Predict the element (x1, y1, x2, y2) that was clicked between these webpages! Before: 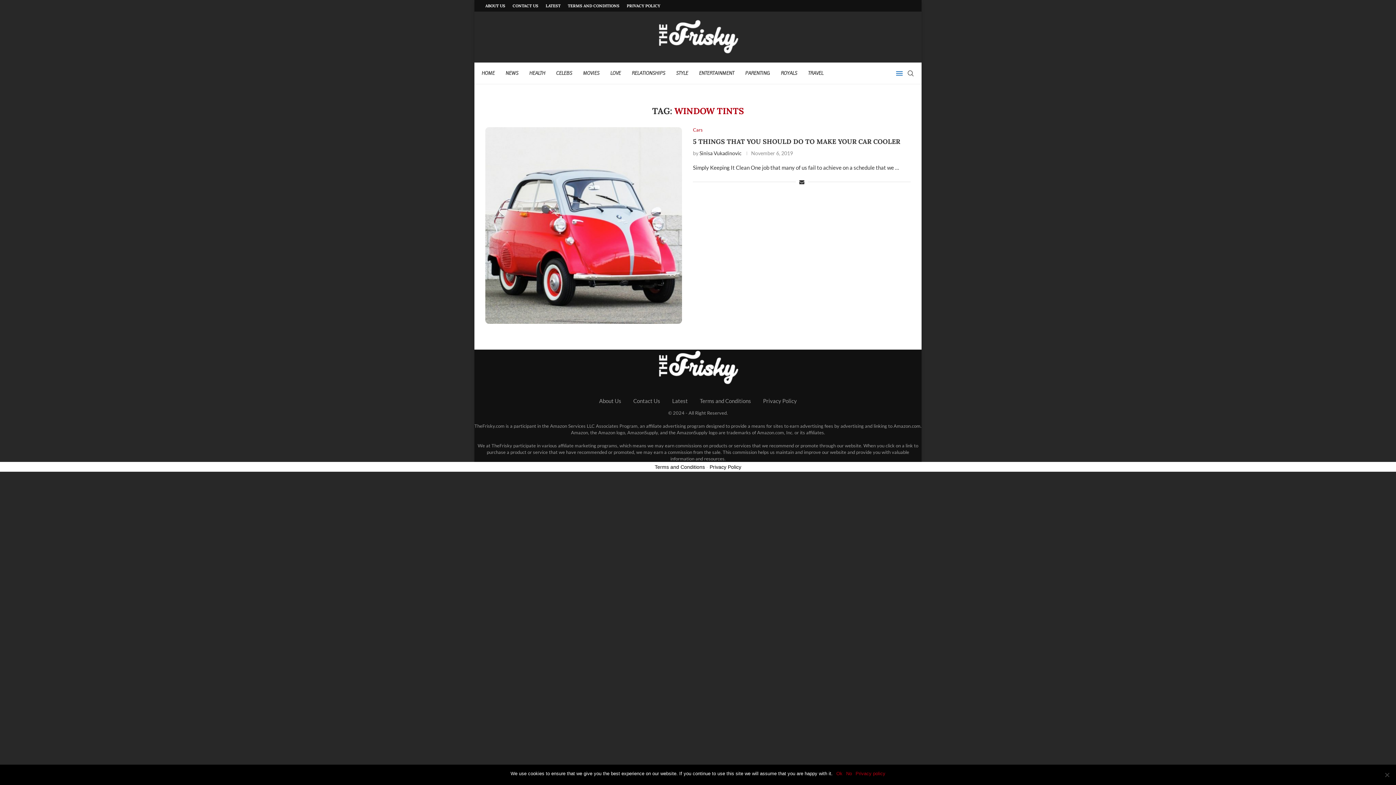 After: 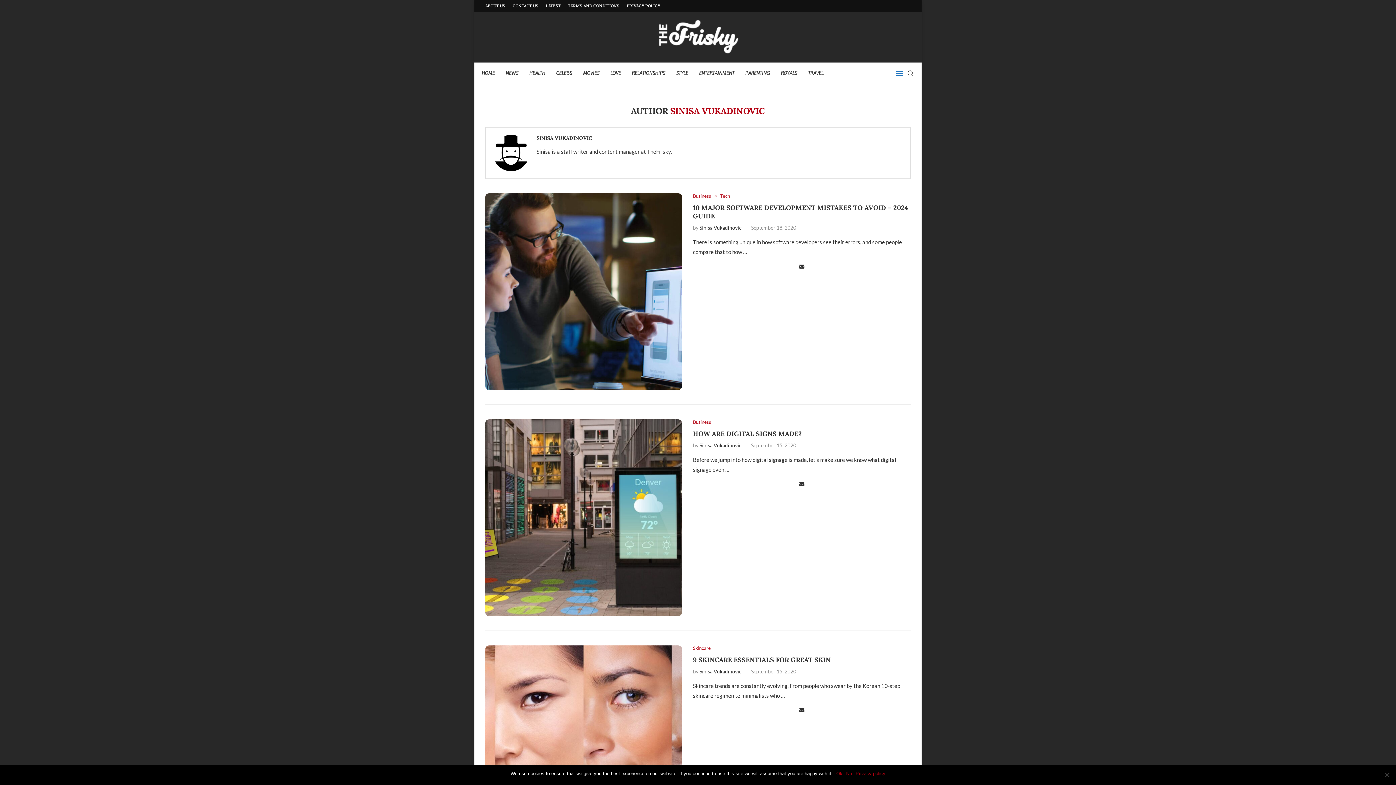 Action: bbox: (699, 150, 741, 156) label: Sinisa Vukadinovic